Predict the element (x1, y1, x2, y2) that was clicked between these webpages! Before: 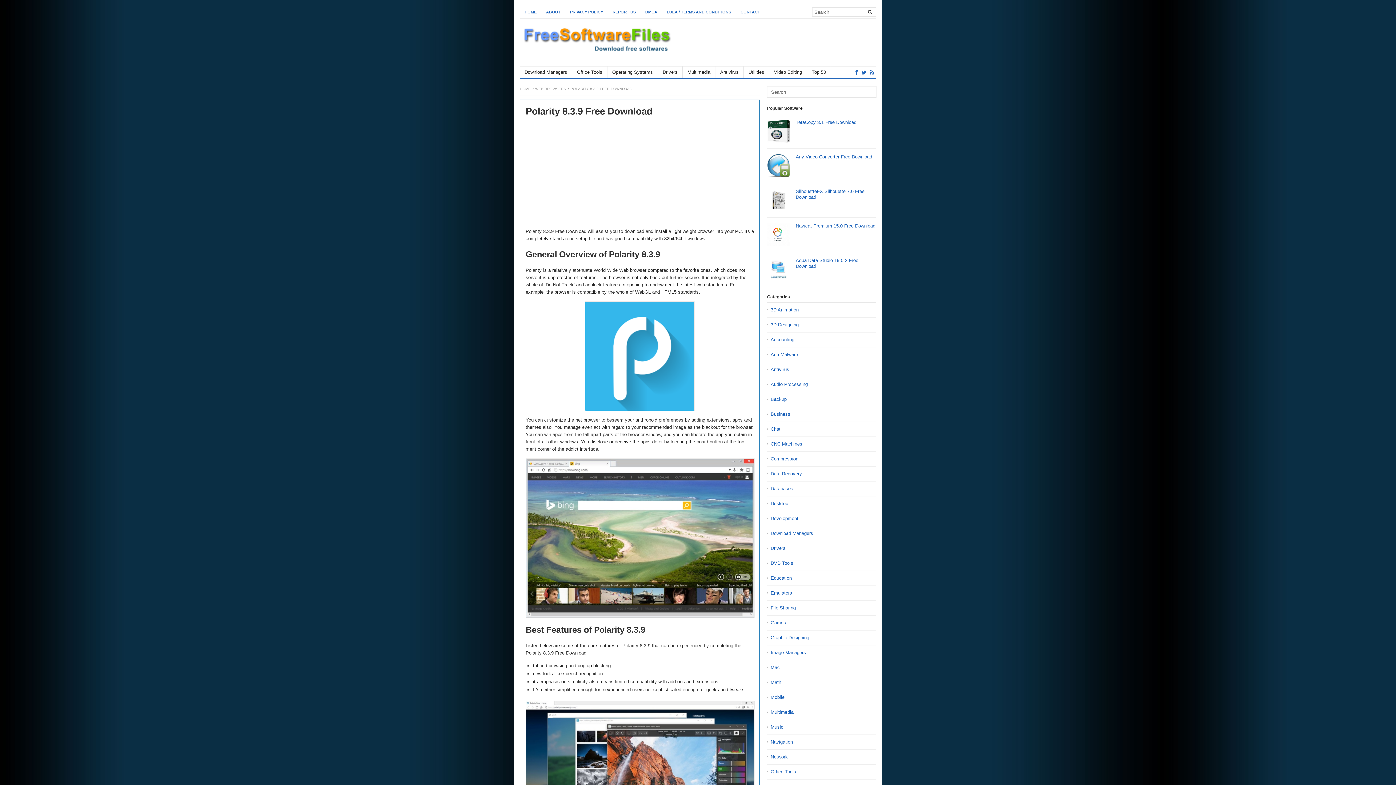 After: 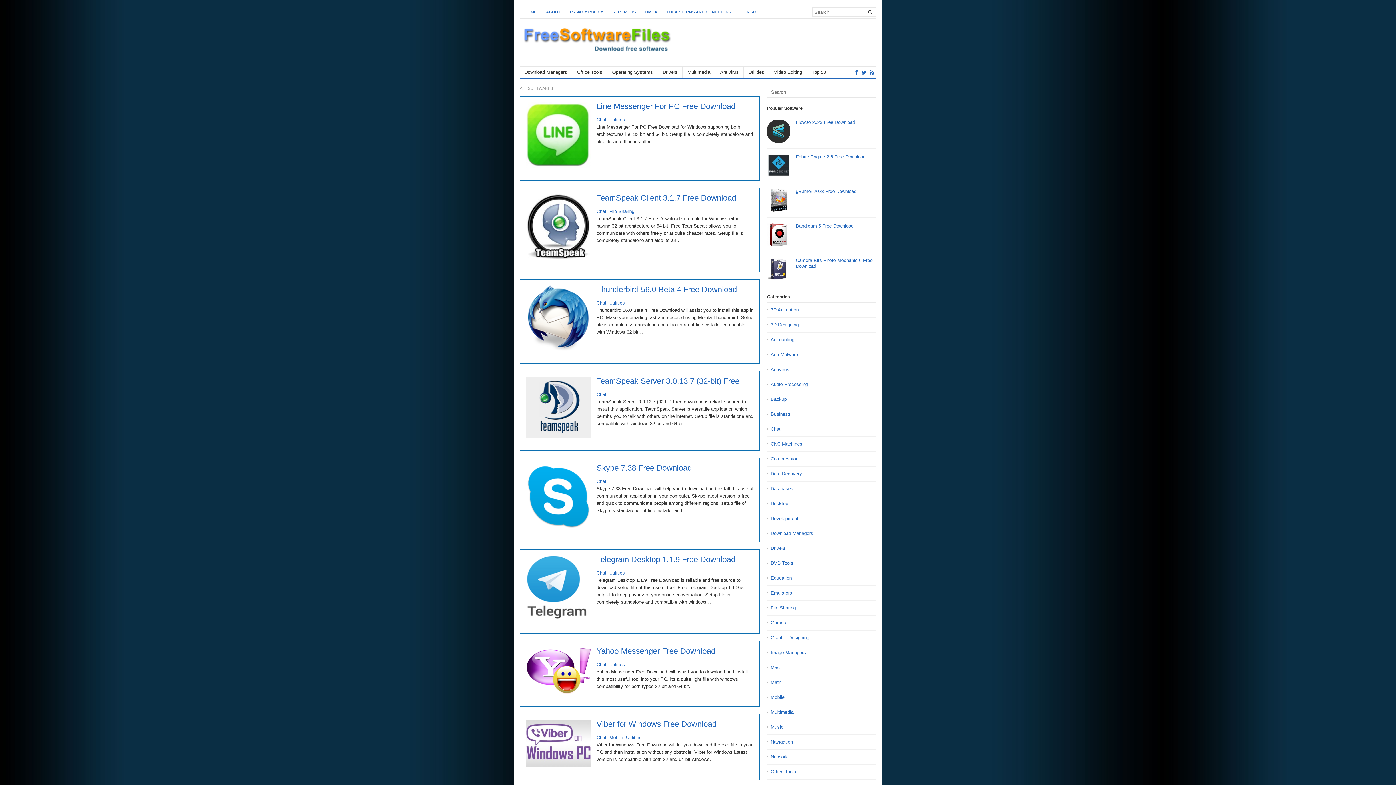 Action: label: Chat bbox: (770, 425, 780, 433)